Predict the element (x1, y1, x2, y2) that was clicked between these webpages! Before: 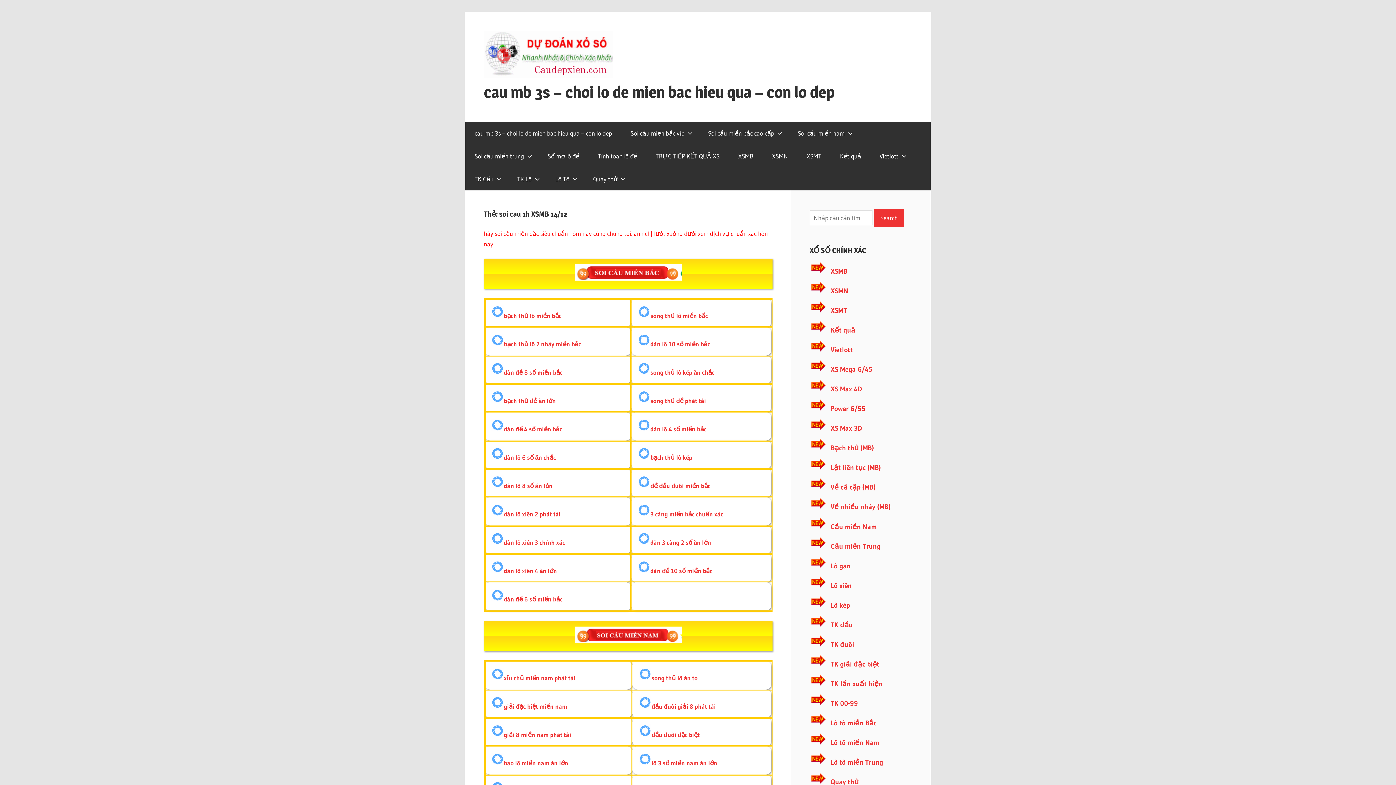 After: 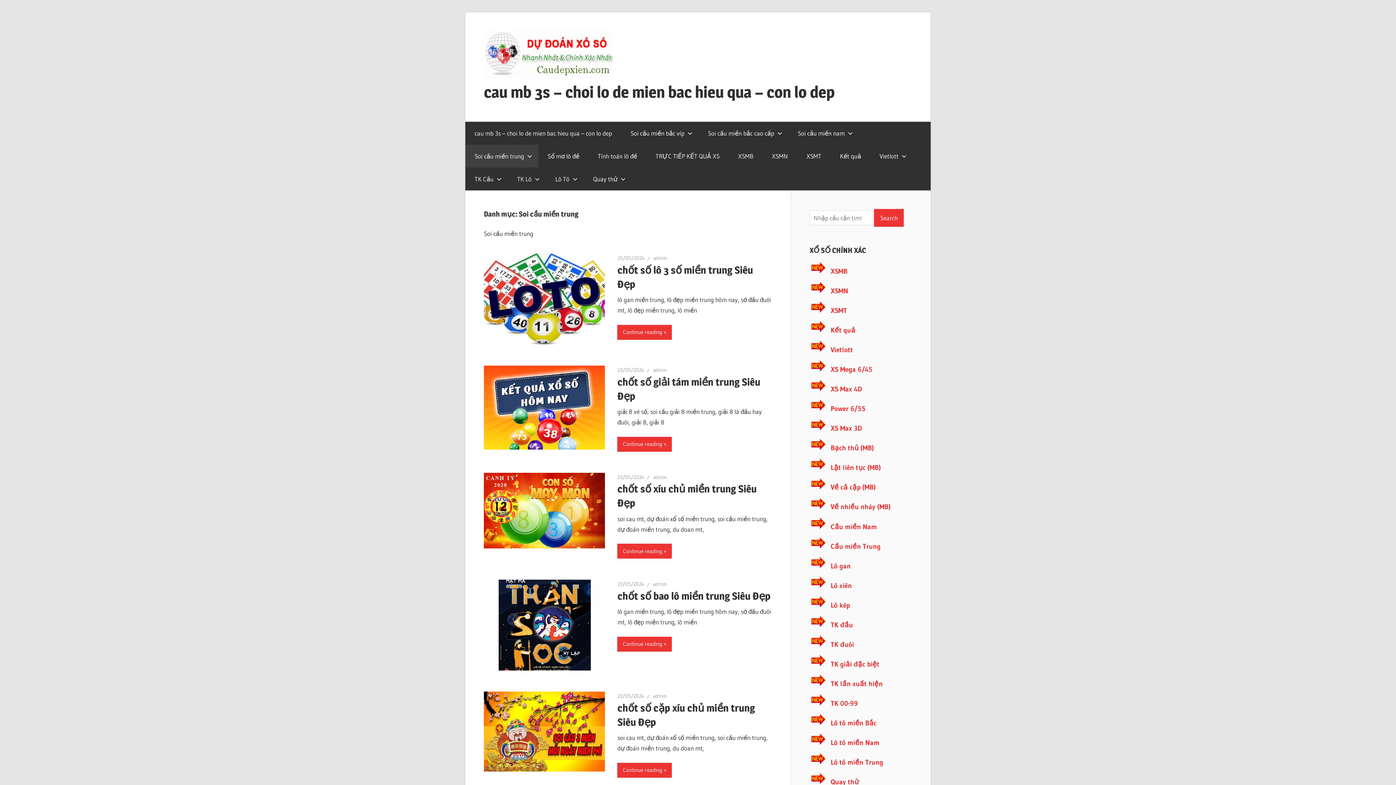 Action: label: Soi cầu miền trung bbox: (465, 144, 538, 167)